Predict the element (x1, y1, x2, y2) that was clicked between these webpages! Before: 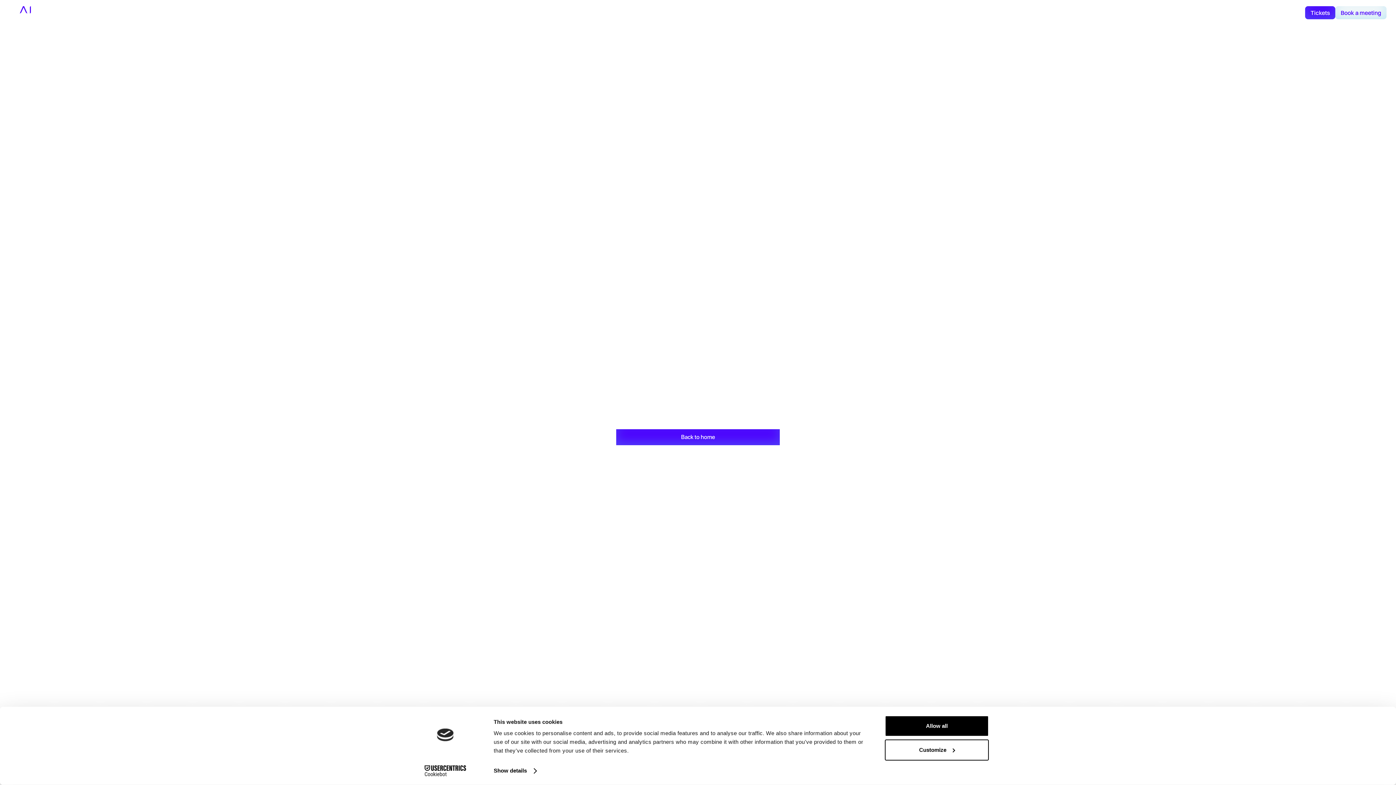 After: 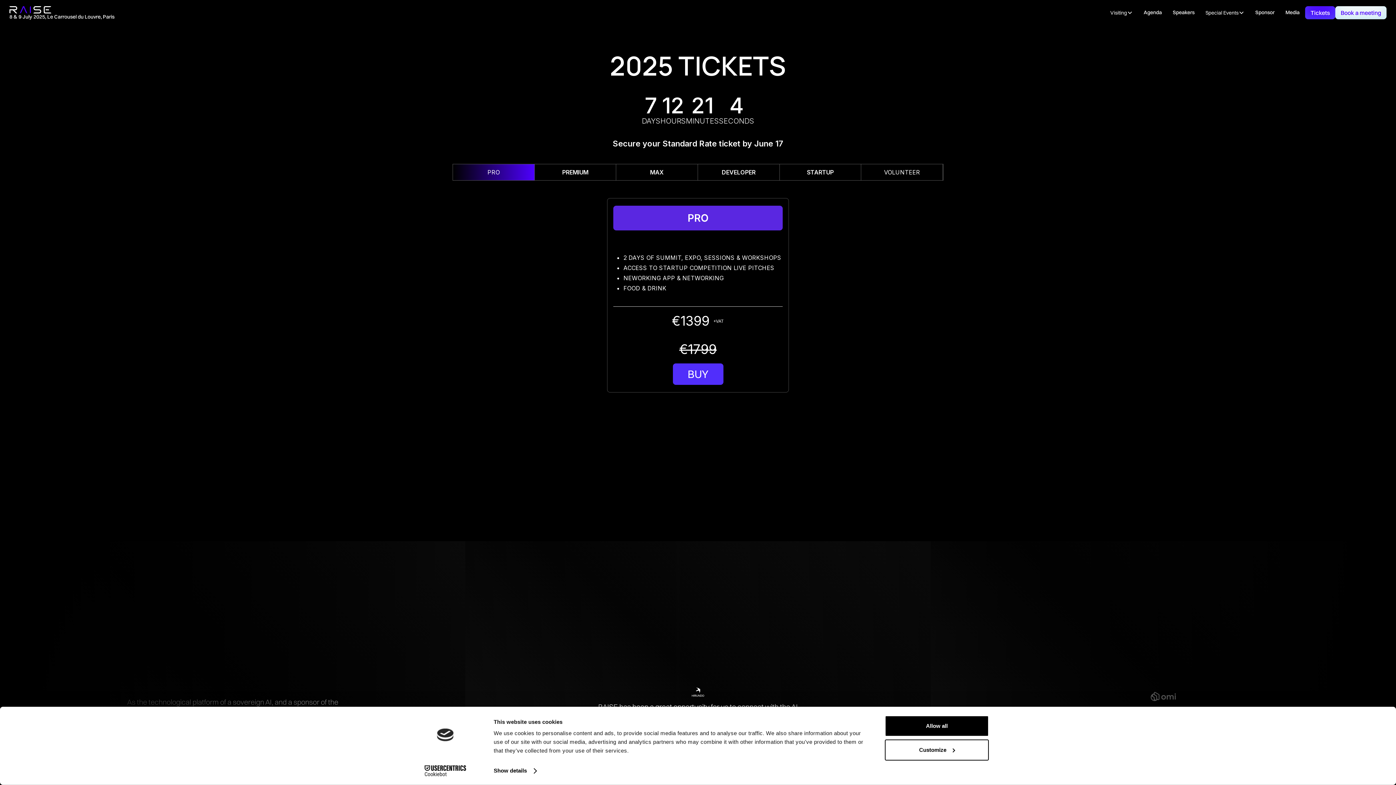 Action: label: Tickets bbox: (1305, 6, 1335, 19)